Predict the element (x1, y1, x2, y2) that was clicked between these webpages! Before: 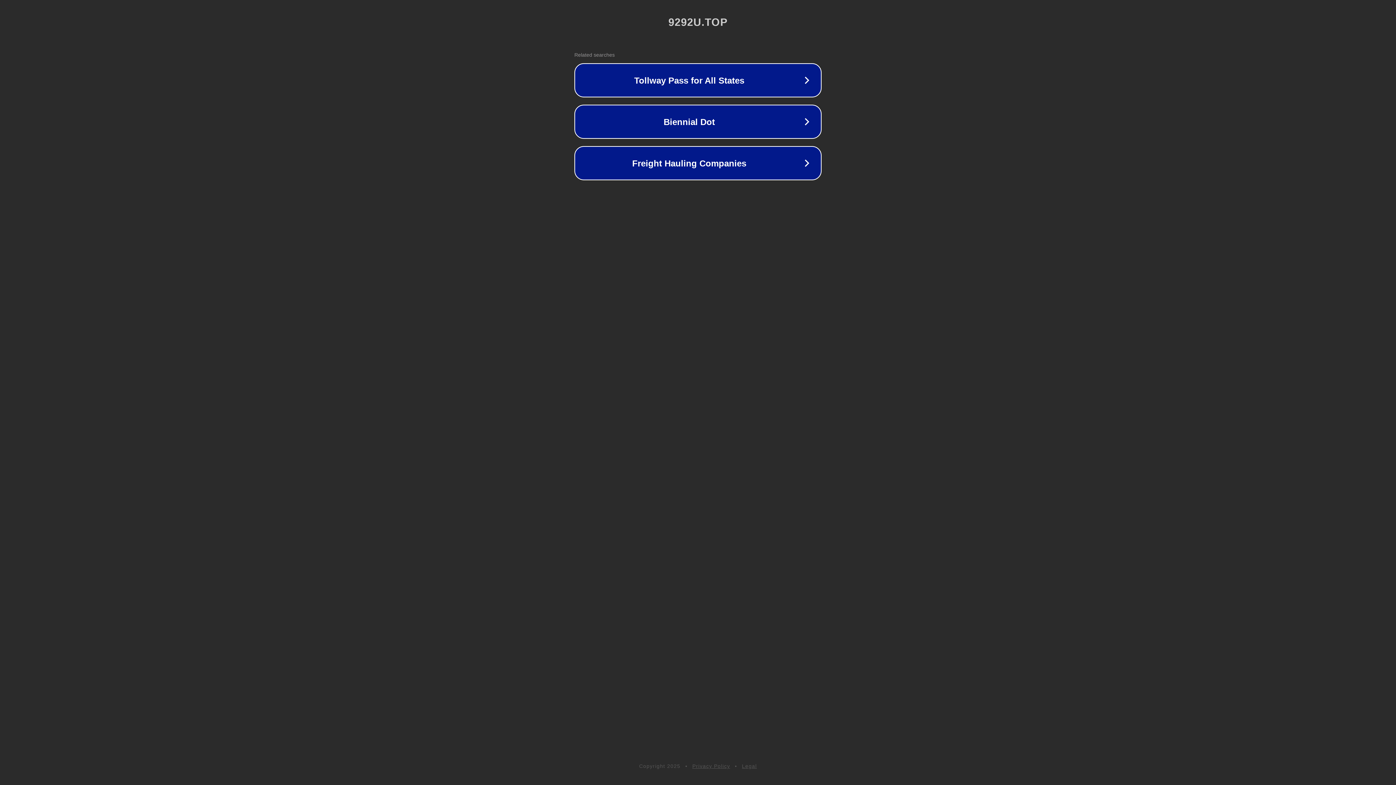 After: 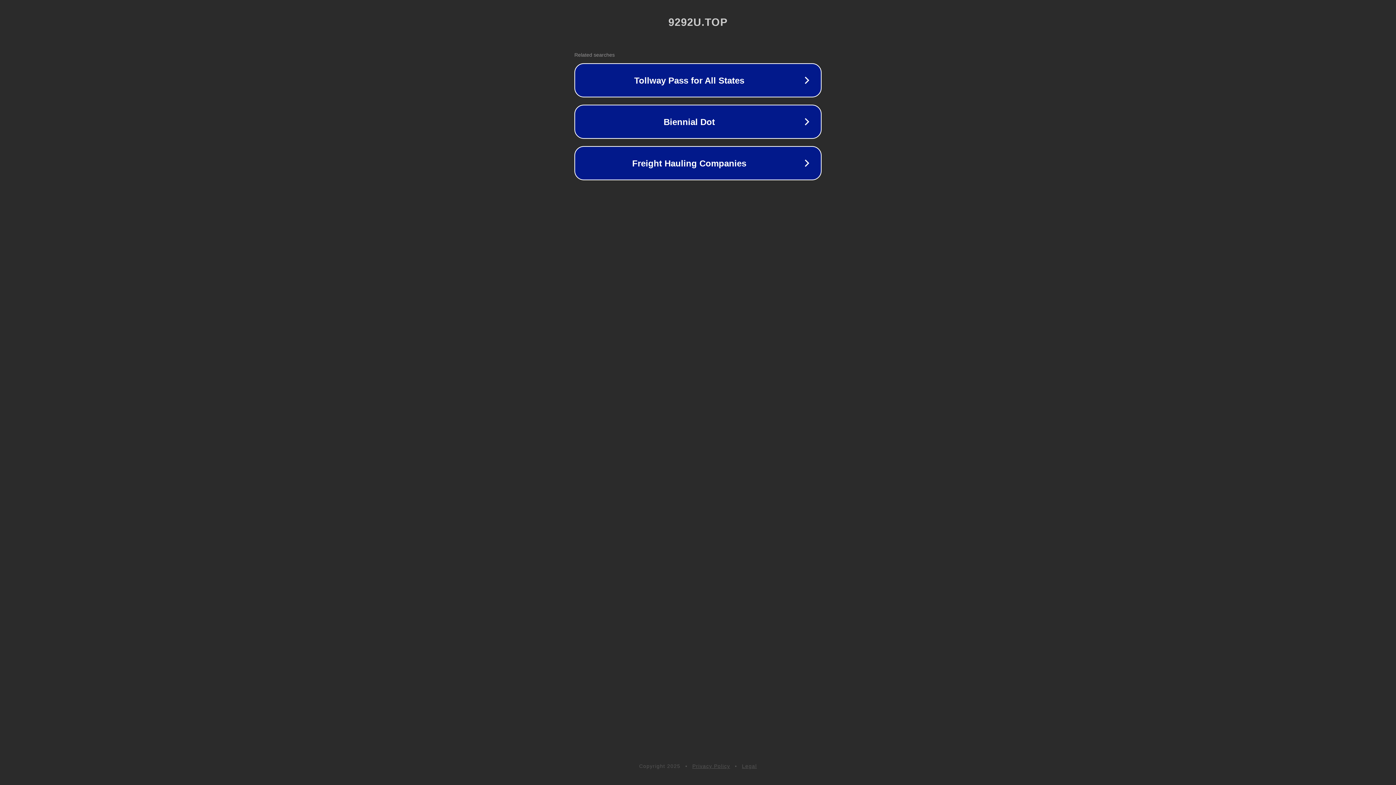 Action: label: Legal bbox: (742, 763, 757, 769)